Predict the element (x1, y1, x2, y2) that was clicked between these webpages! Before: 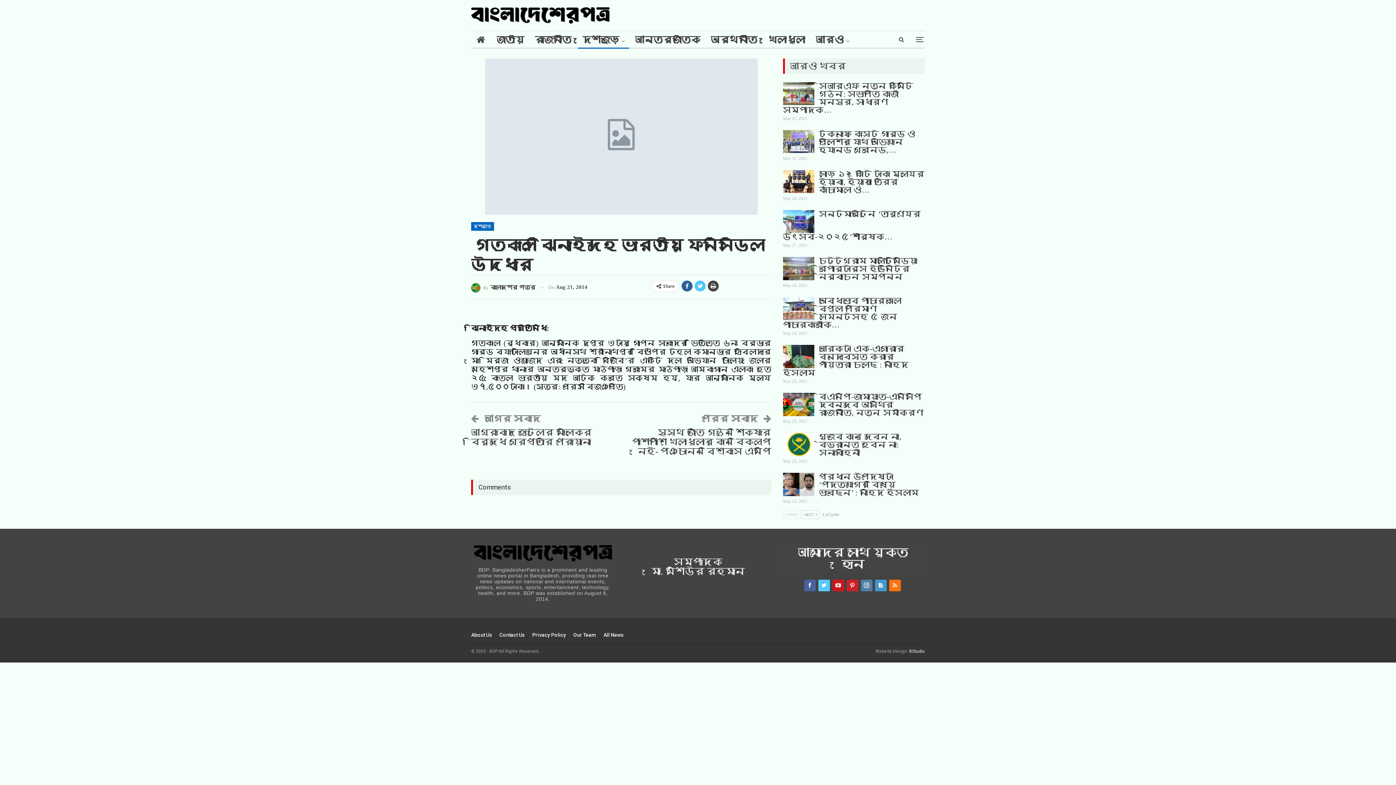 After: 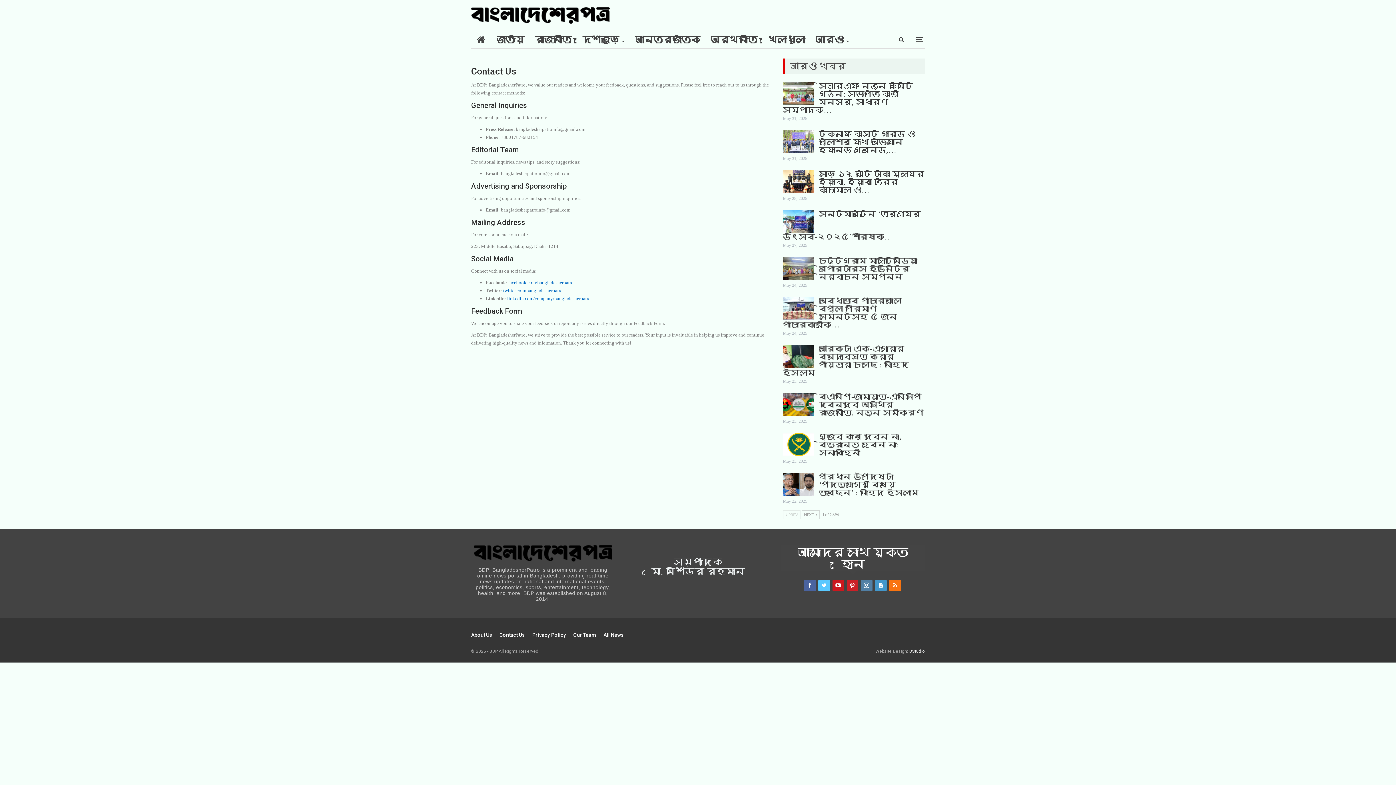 Action: bbox: (499, 632, 525, 638) label: Contact Us